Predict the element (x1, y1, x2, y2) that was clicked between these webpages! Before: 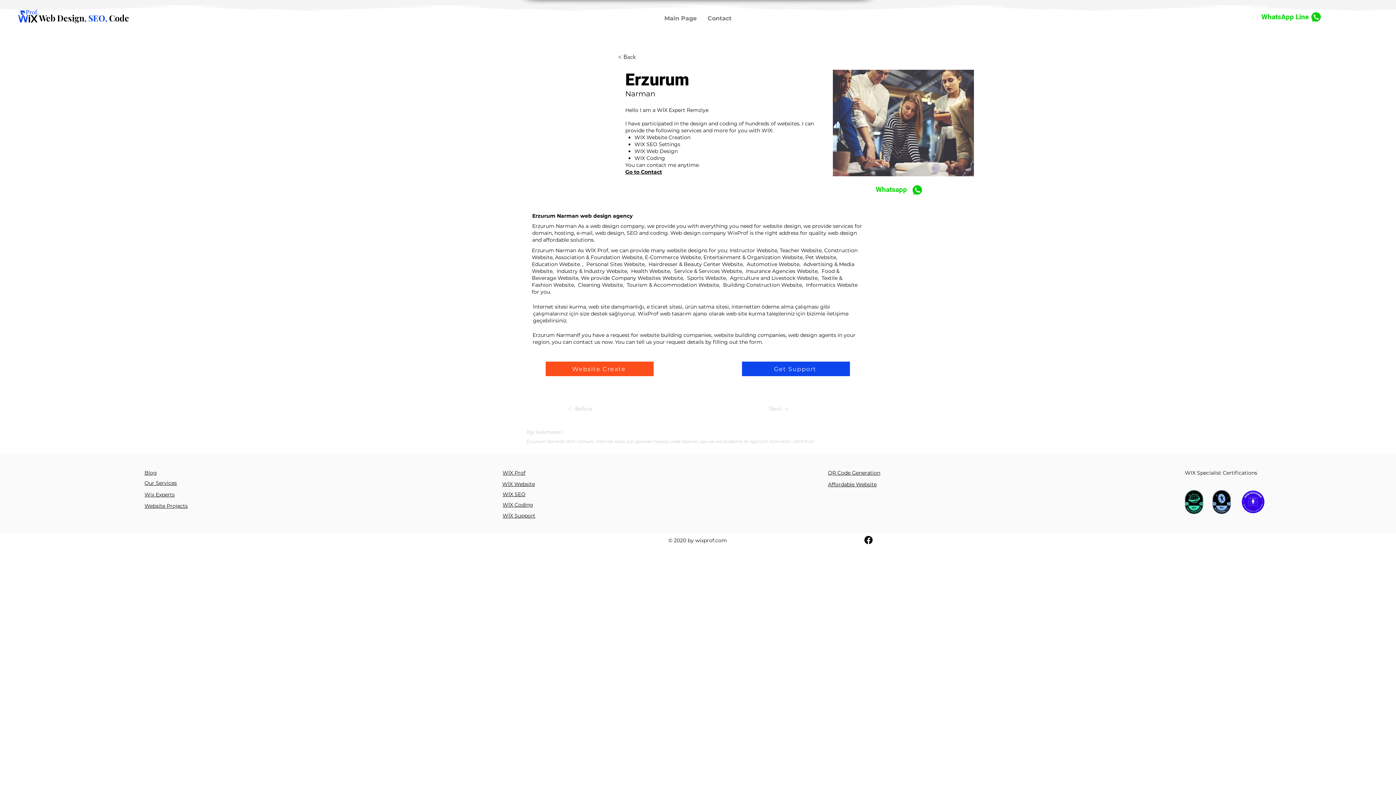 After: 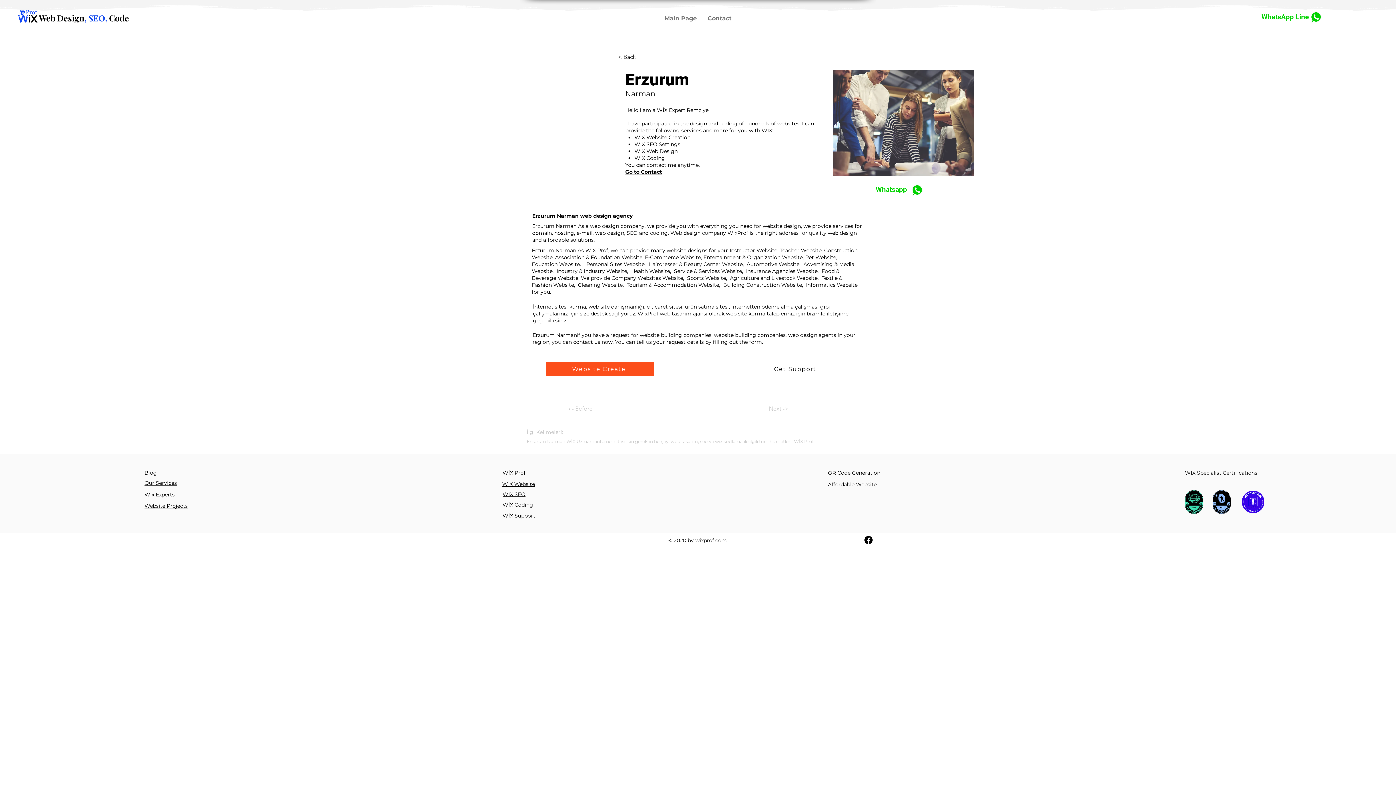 Action: label: Get Support bbox: (742, 361, 850, 376)